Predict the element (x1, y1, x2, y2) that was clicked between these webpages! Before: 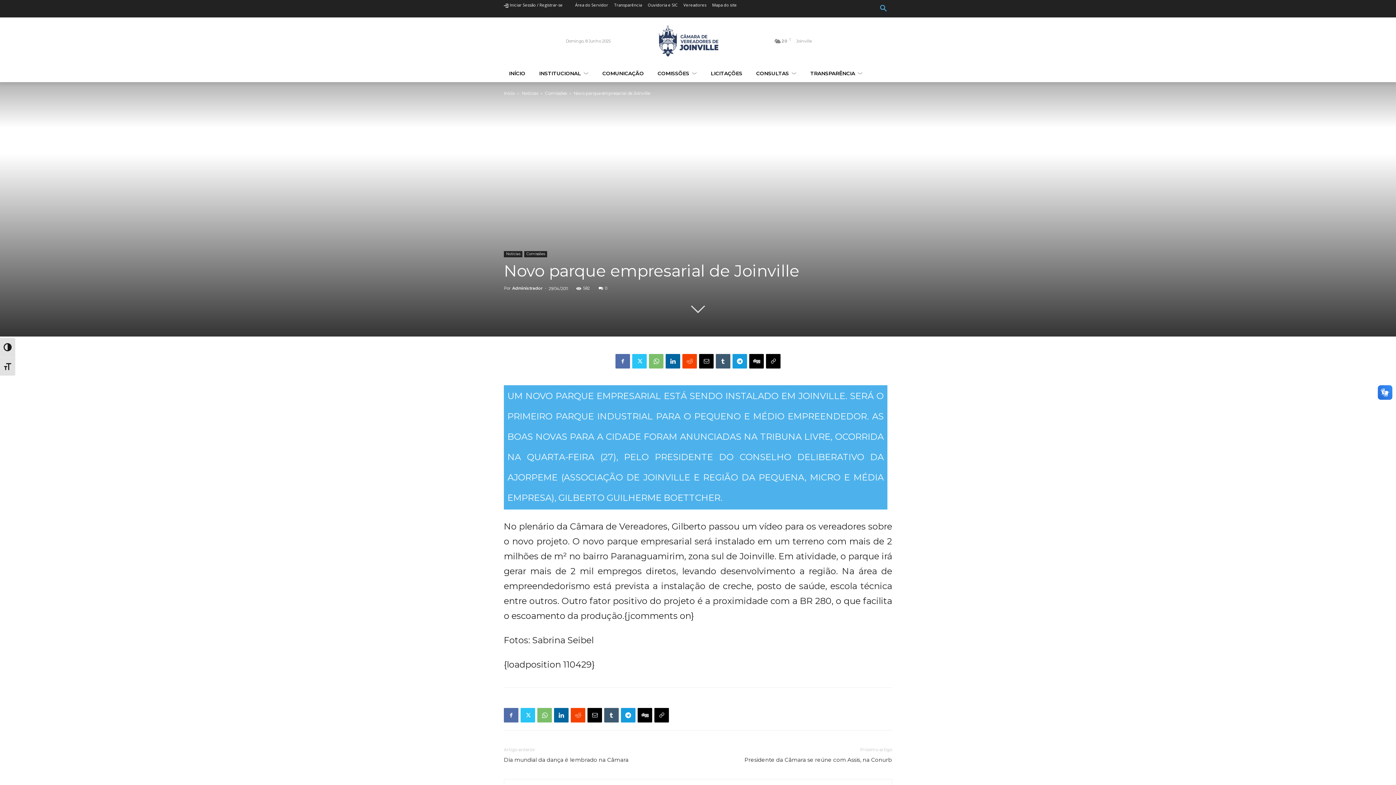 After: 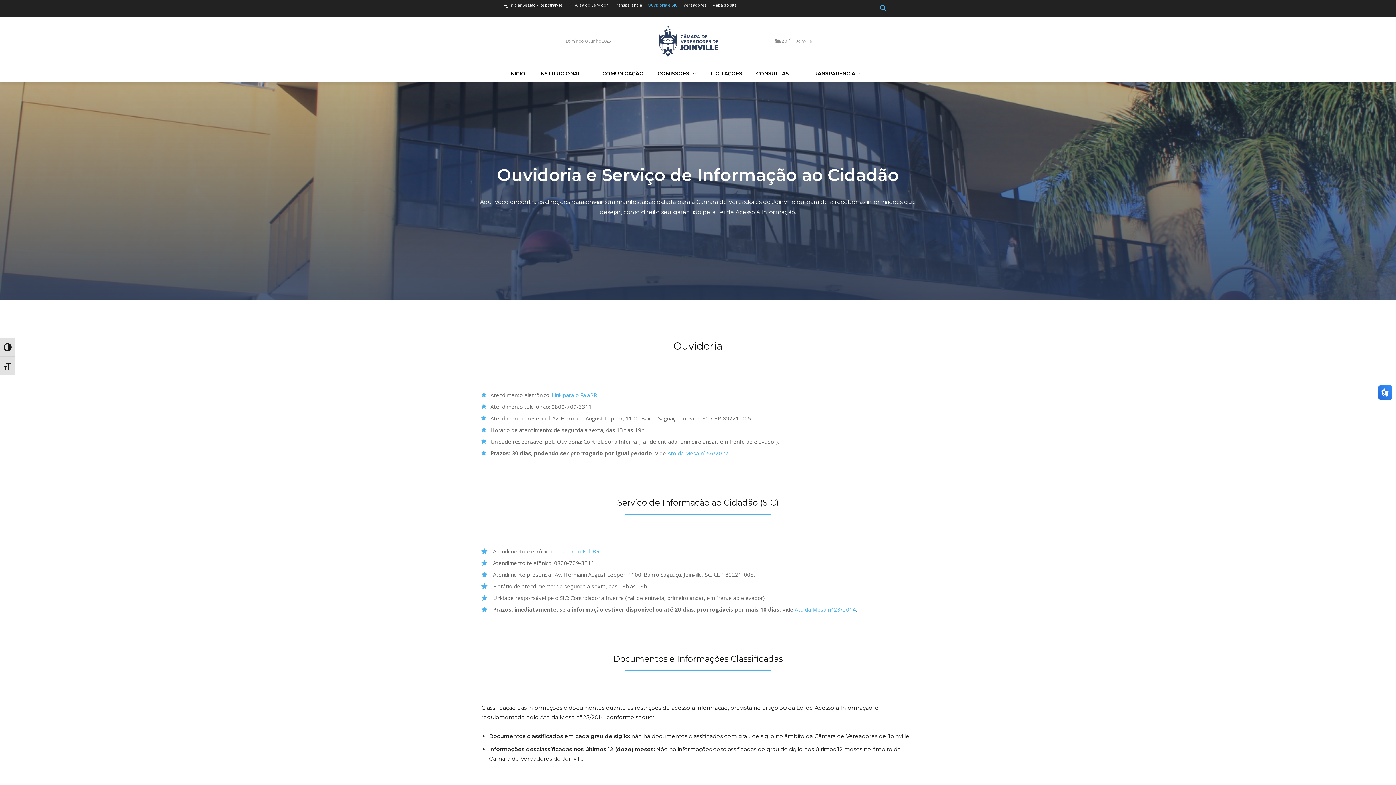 Action: bbox: (648, 0, 677, 10) label: Ouvidoria e SIC